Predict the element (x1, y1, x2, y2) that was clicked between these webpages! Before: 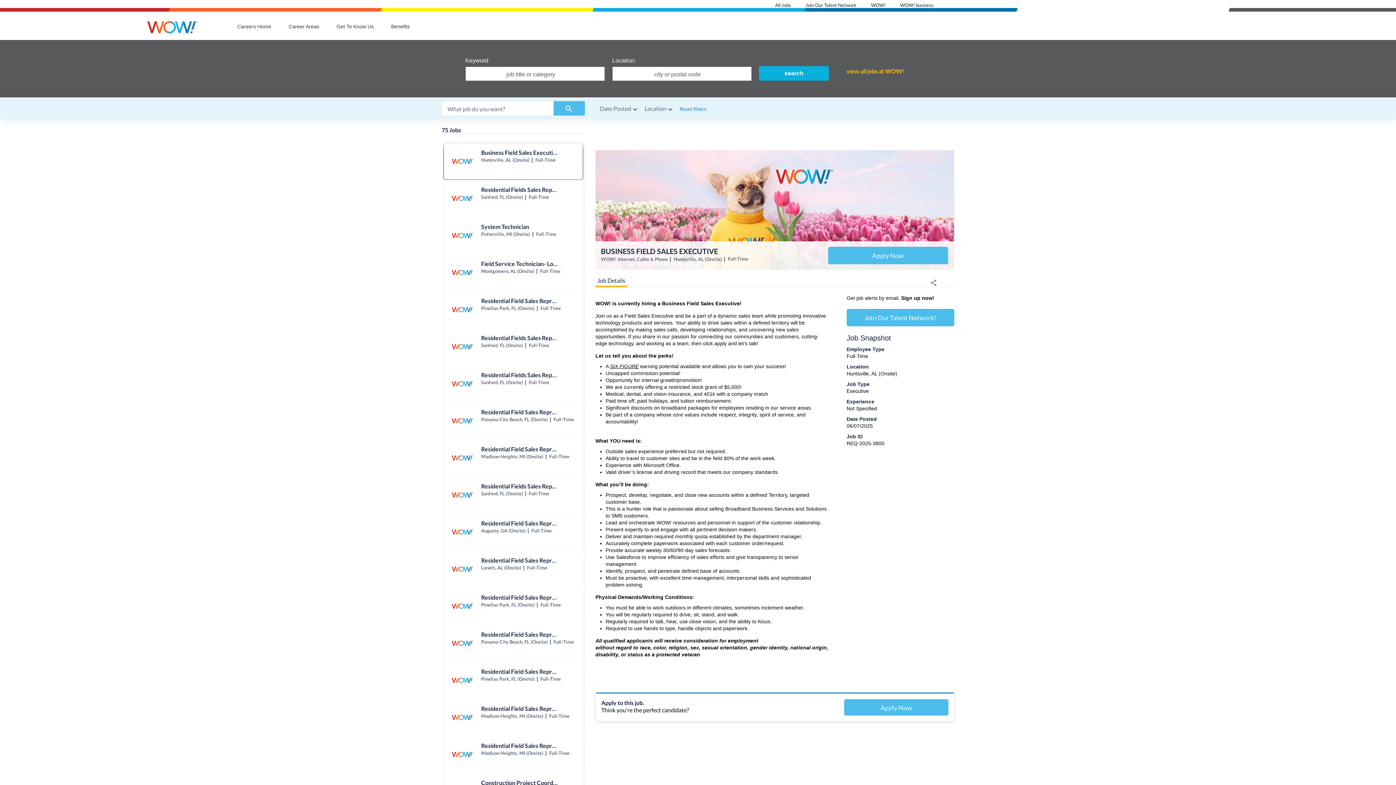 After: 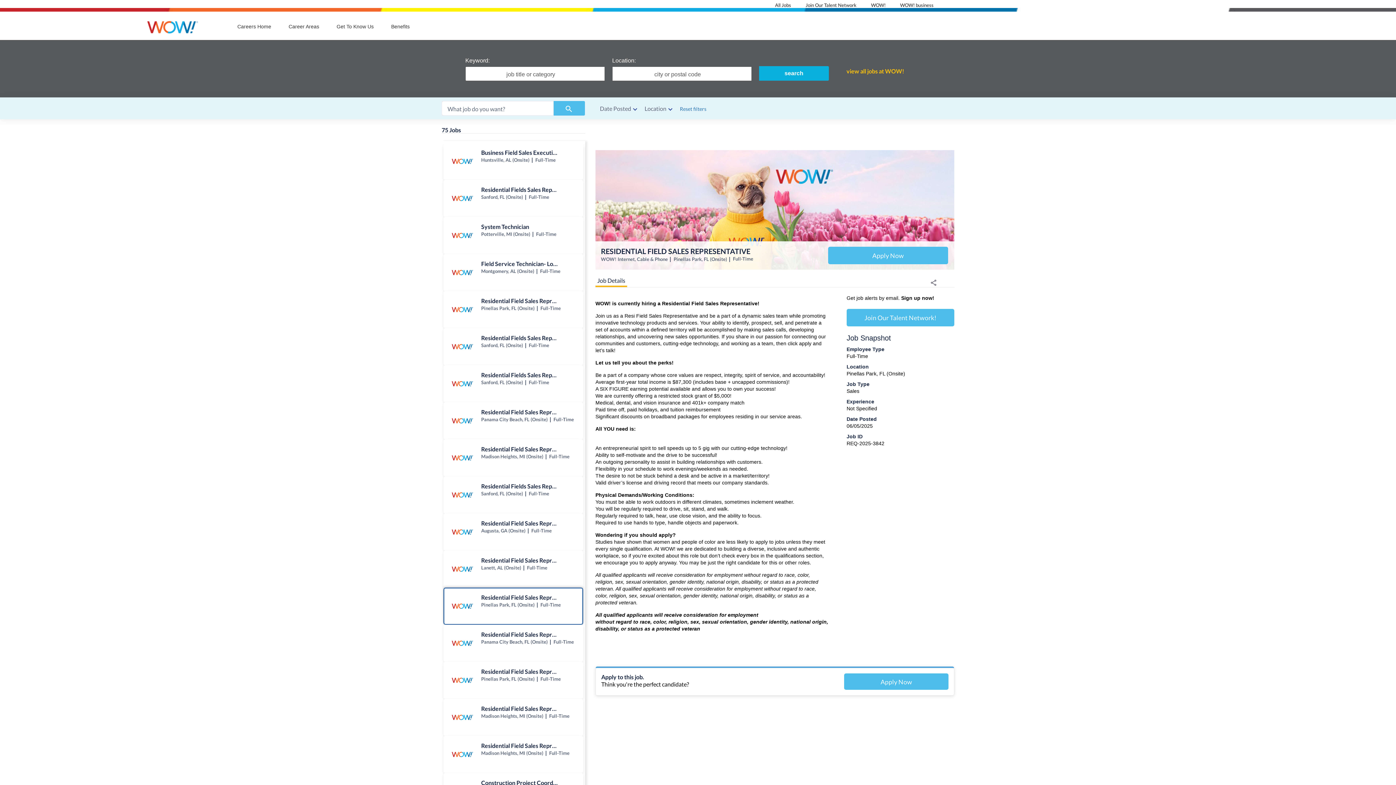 Action: label: Residential Field Sales Representative jobs in Pinellas Park bbox: (444, 588, 582, 624)